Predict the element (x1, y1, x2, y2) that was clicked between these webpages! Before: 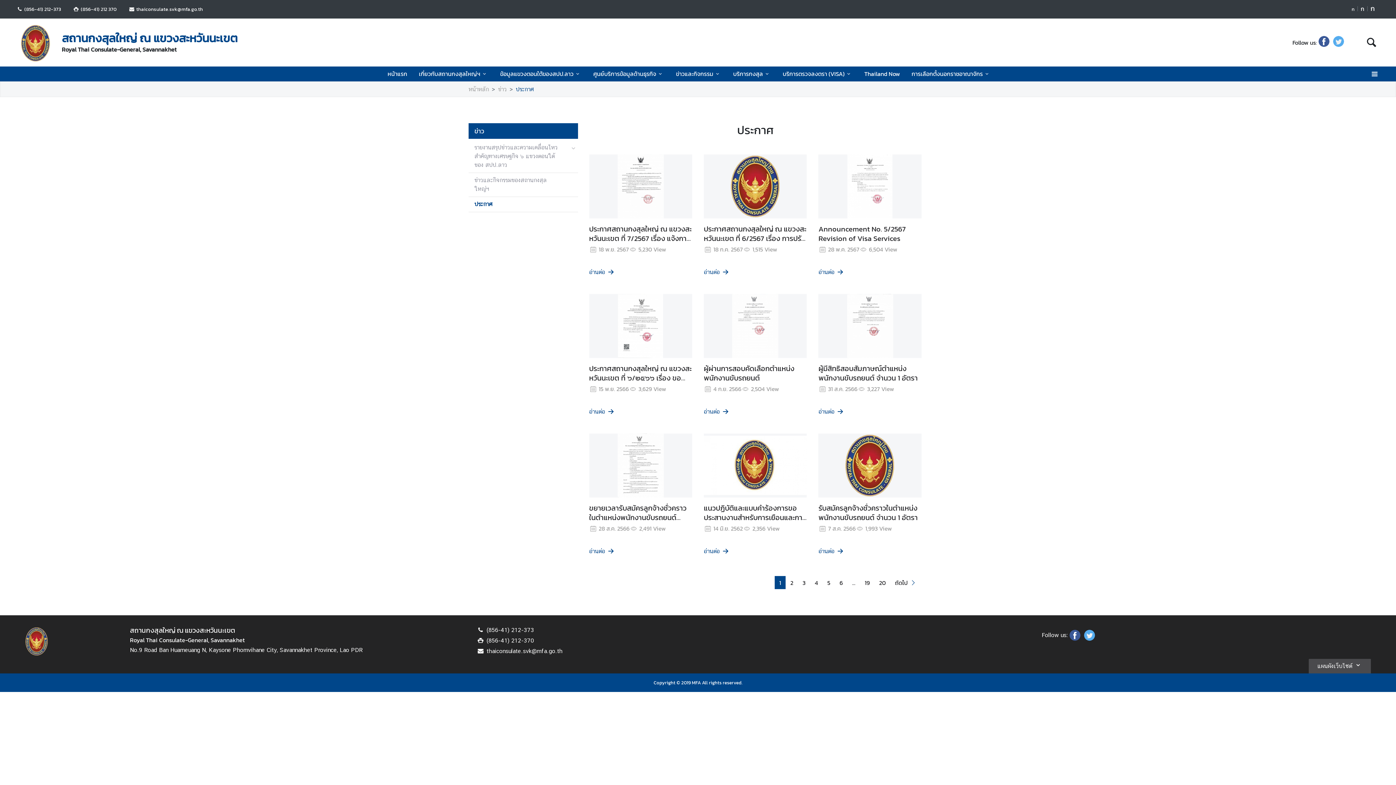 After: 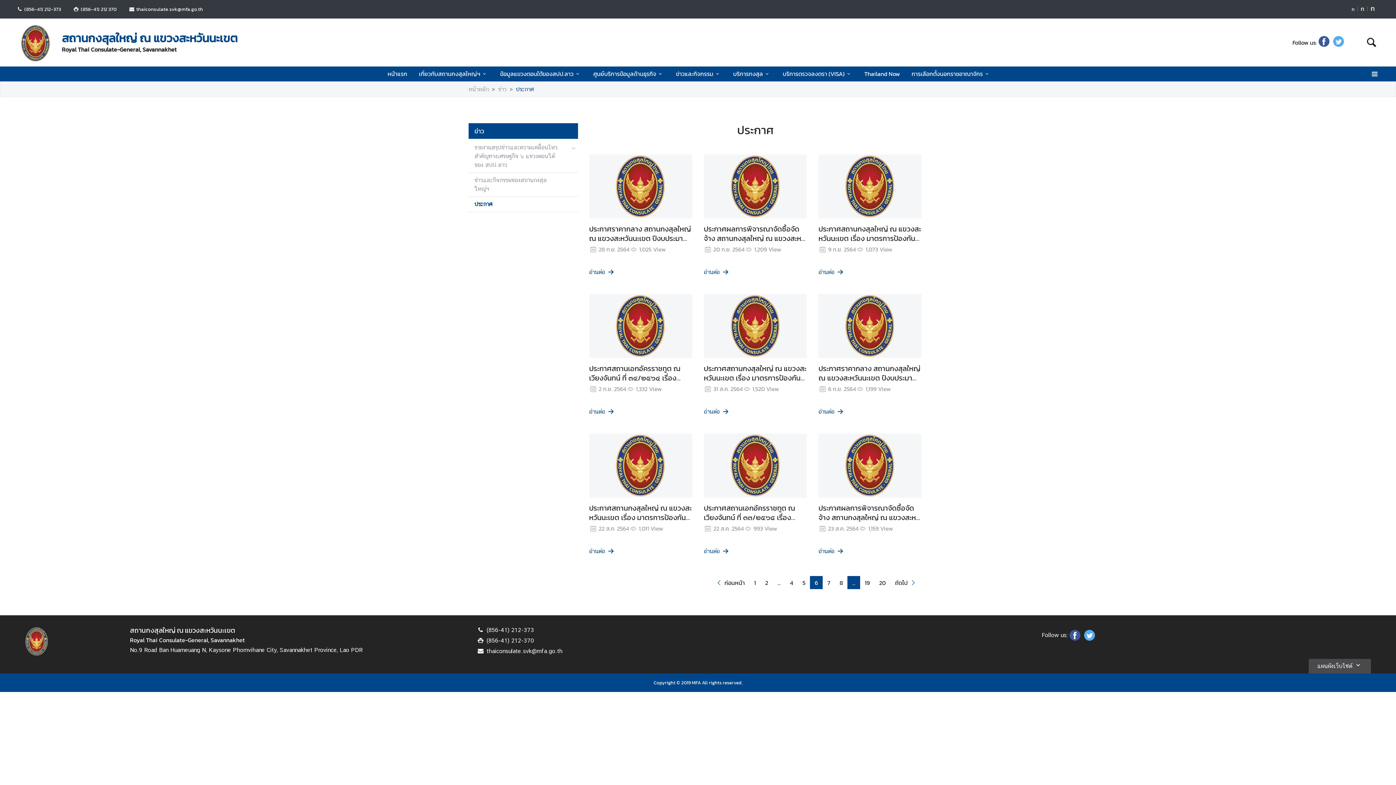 Action: bbox: (847, 576, 860, 589) label: ...